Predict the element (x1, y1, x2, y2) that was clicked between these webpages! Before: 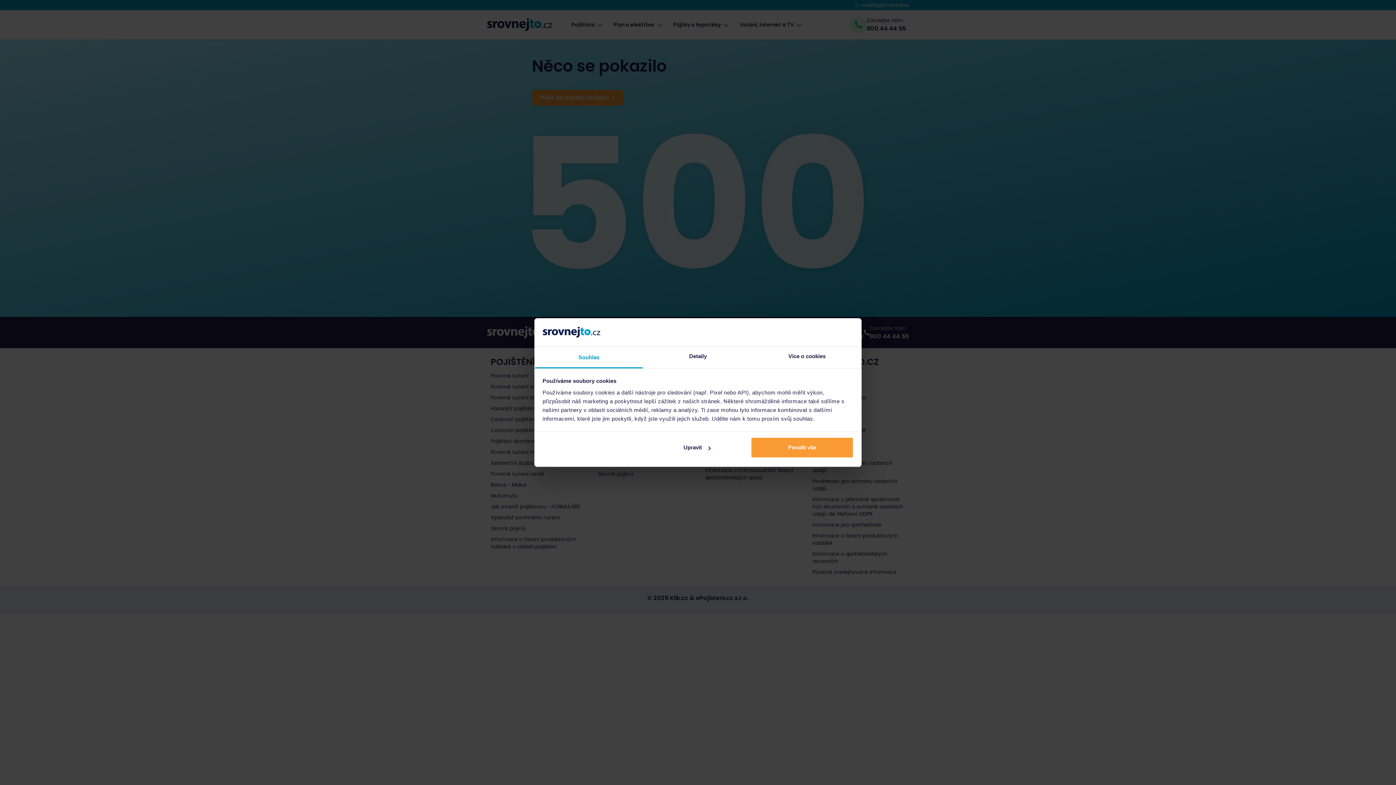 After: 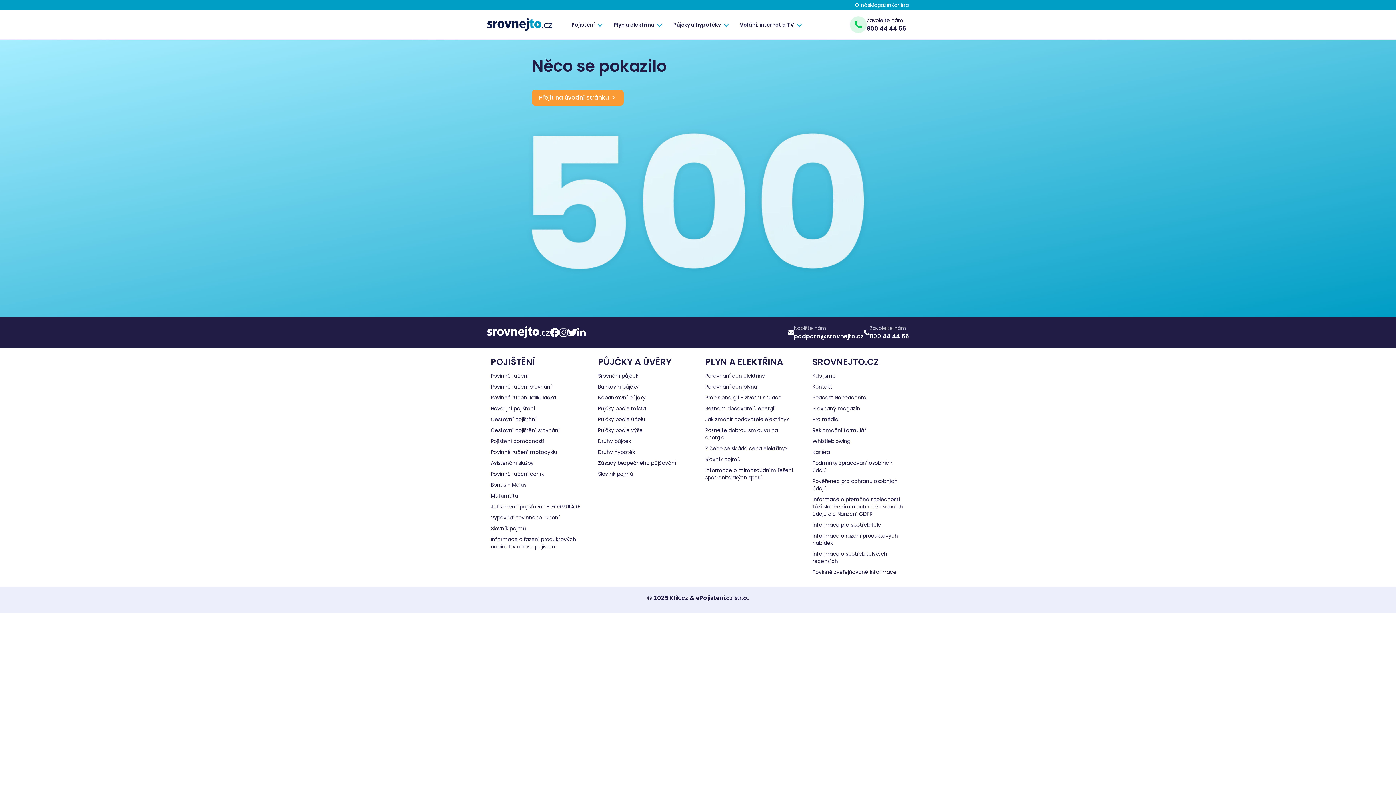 Action: bbox: (751, 437, 853, 458) label: Povolit vše